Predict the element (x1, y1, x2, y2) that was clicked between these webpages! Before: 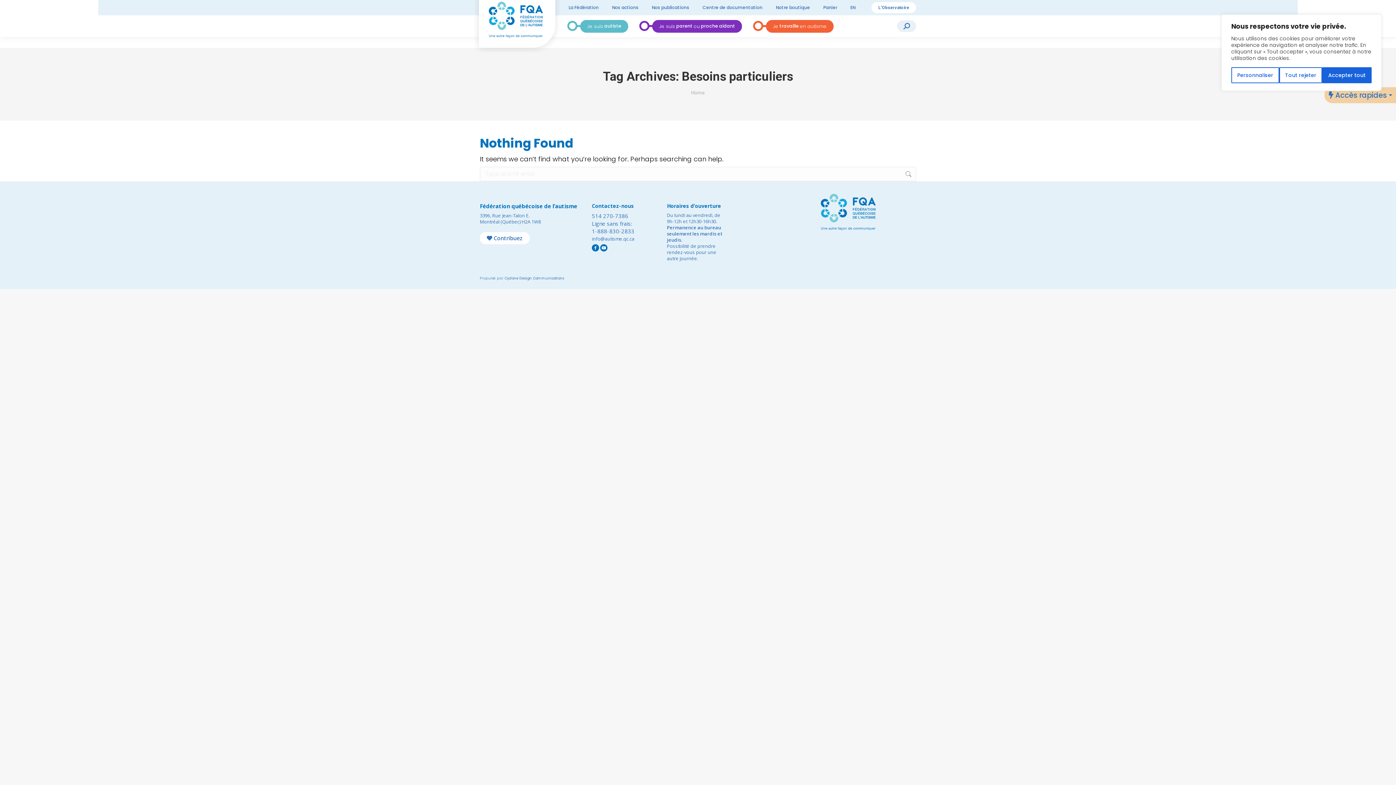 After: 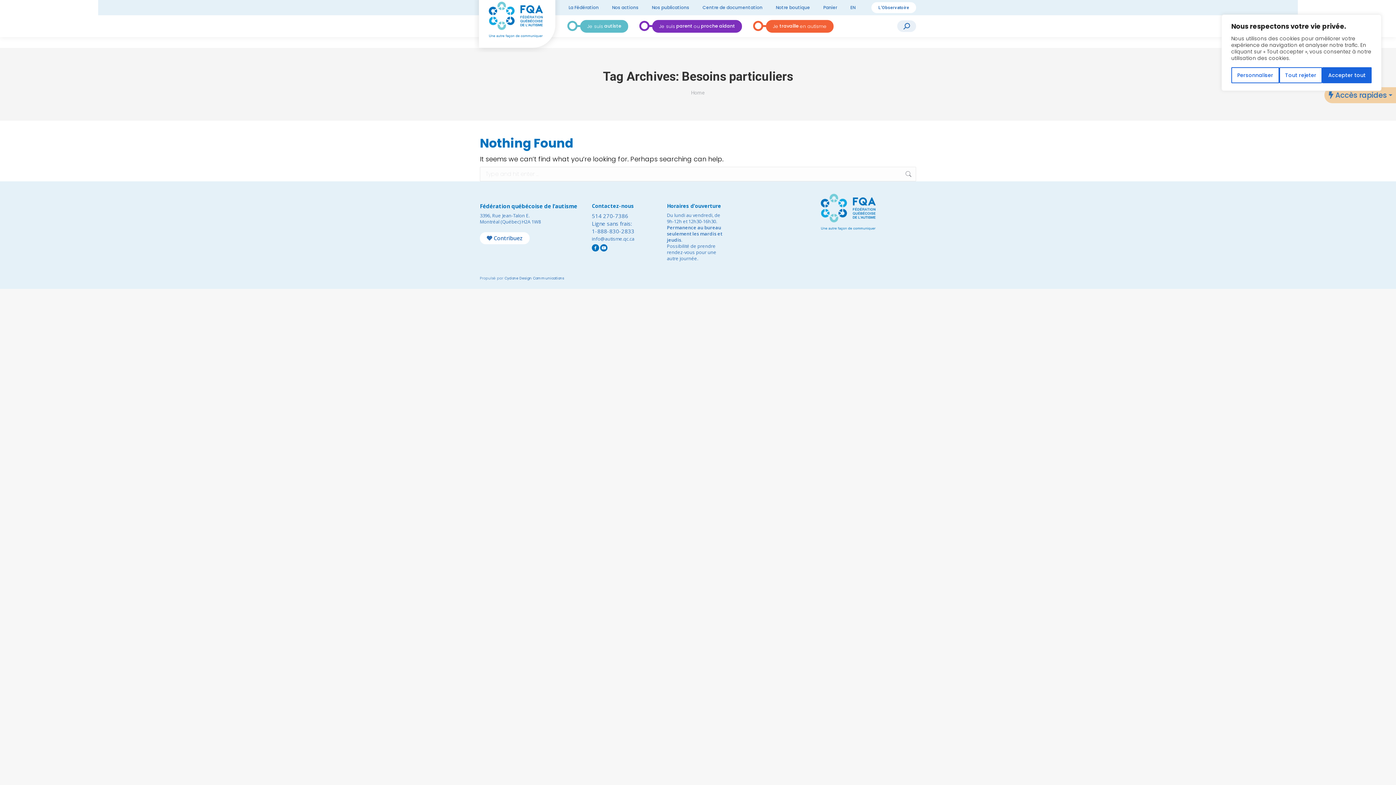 Action: bbox: (592, 212, 628, 220) label: 514 270-7386